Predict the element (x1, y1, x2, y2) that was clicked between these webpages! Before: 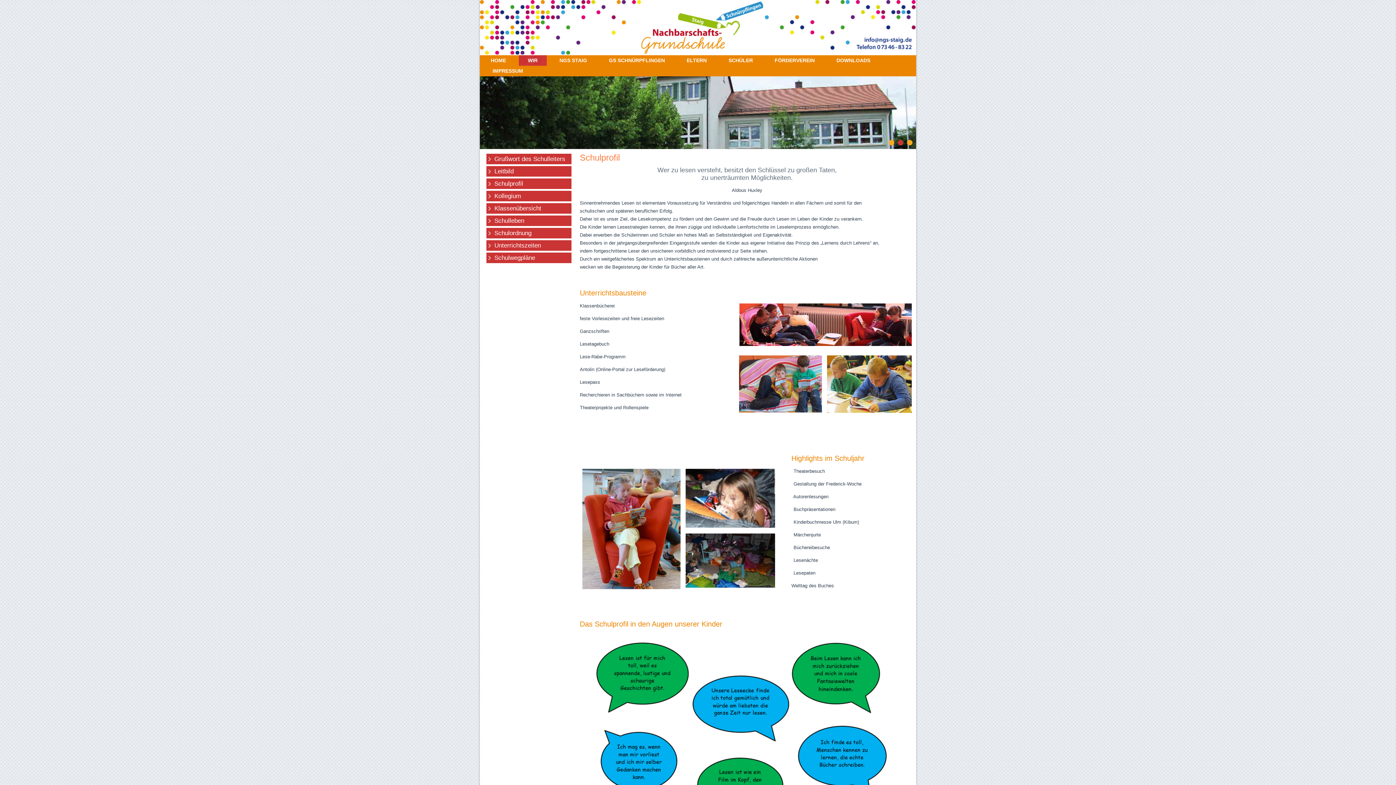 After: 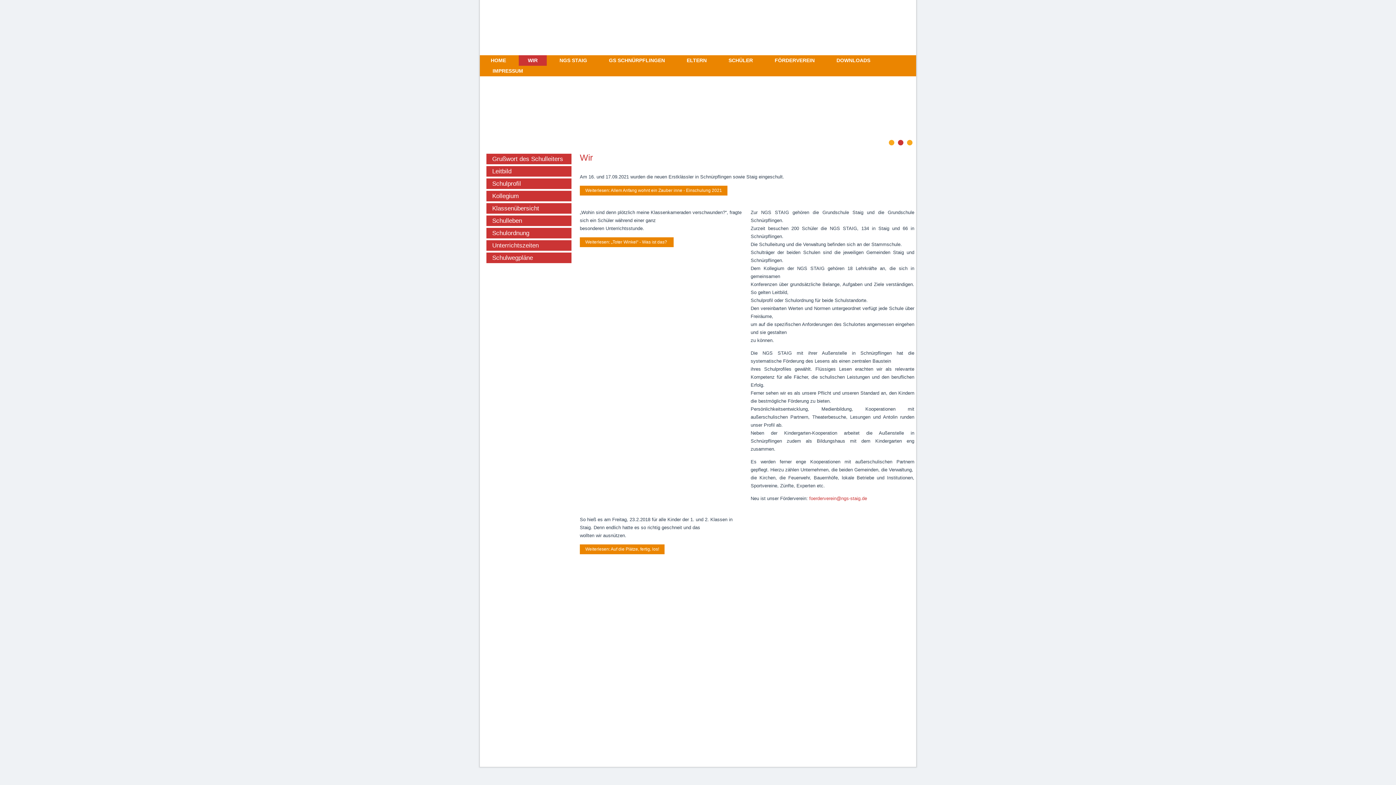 Action: label: WIR bbox: (518, 55, 546, 65)